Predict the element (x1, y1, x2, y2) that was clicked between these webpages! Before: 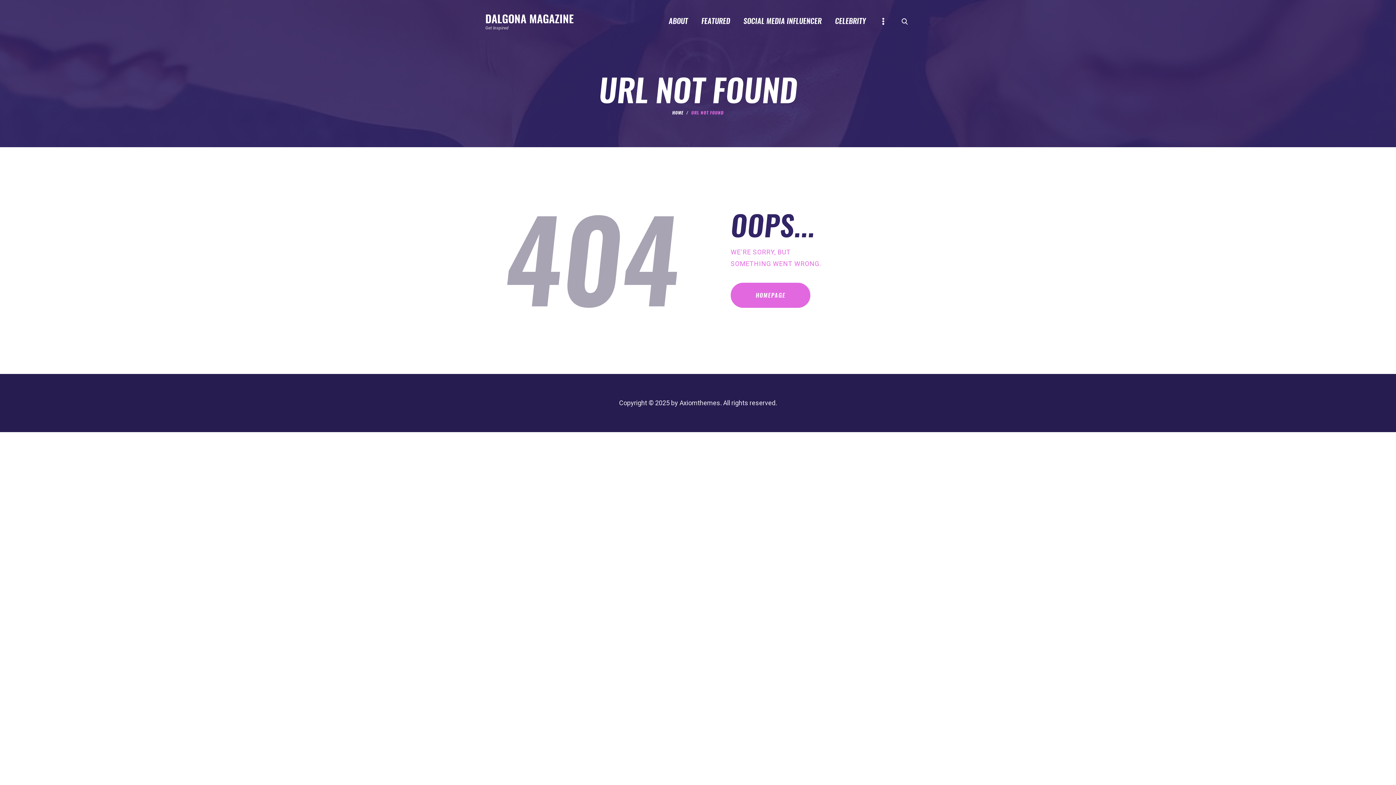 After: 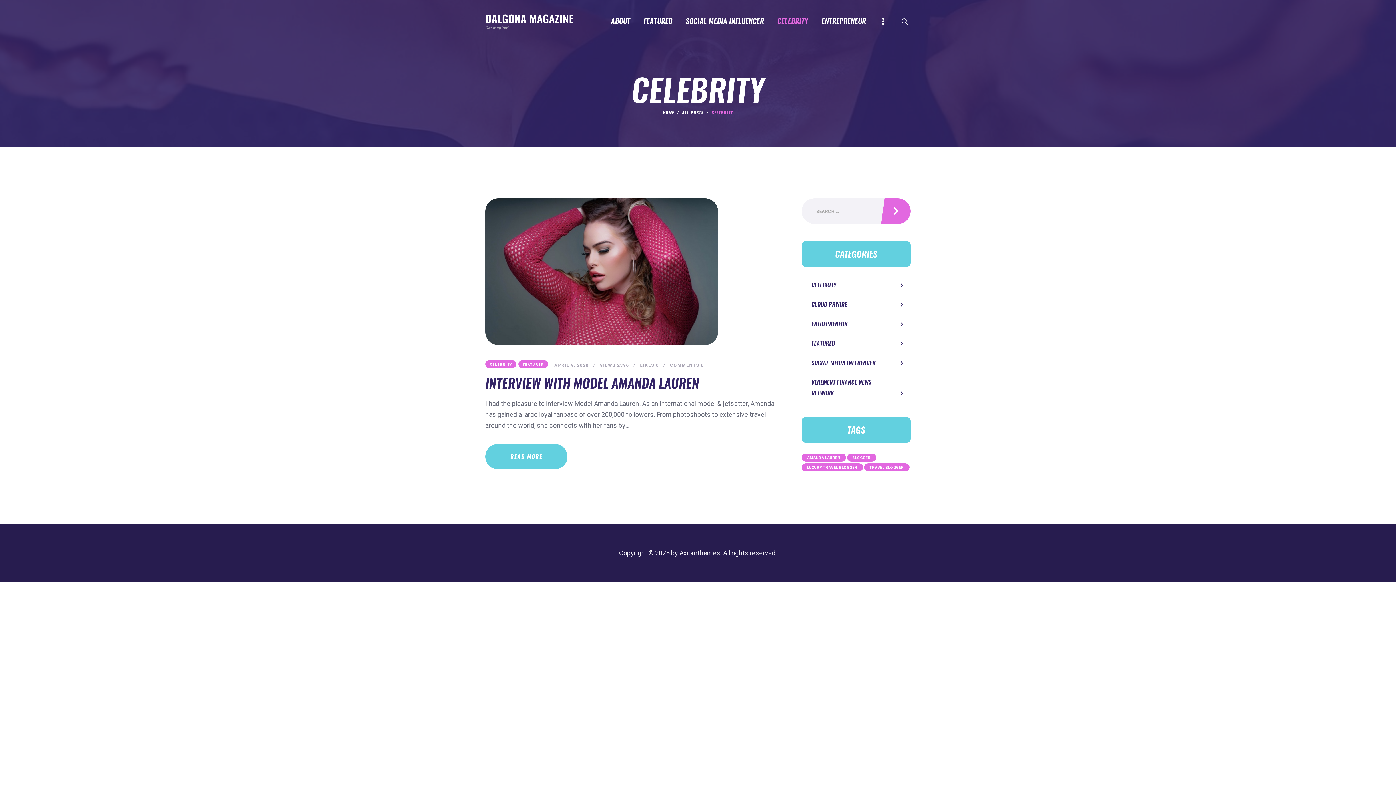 Action: label: CELEBRITY bbox: (828, 9, 872, 33)